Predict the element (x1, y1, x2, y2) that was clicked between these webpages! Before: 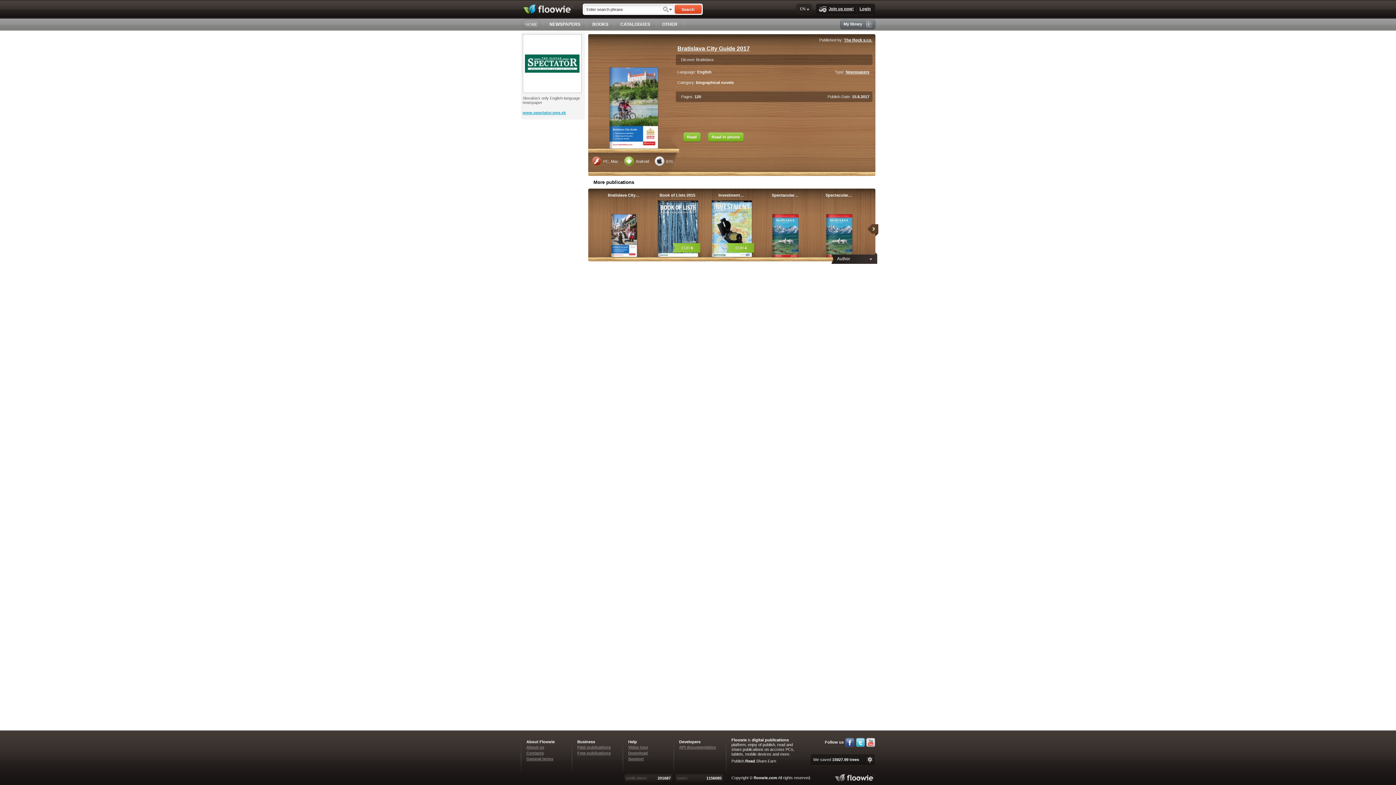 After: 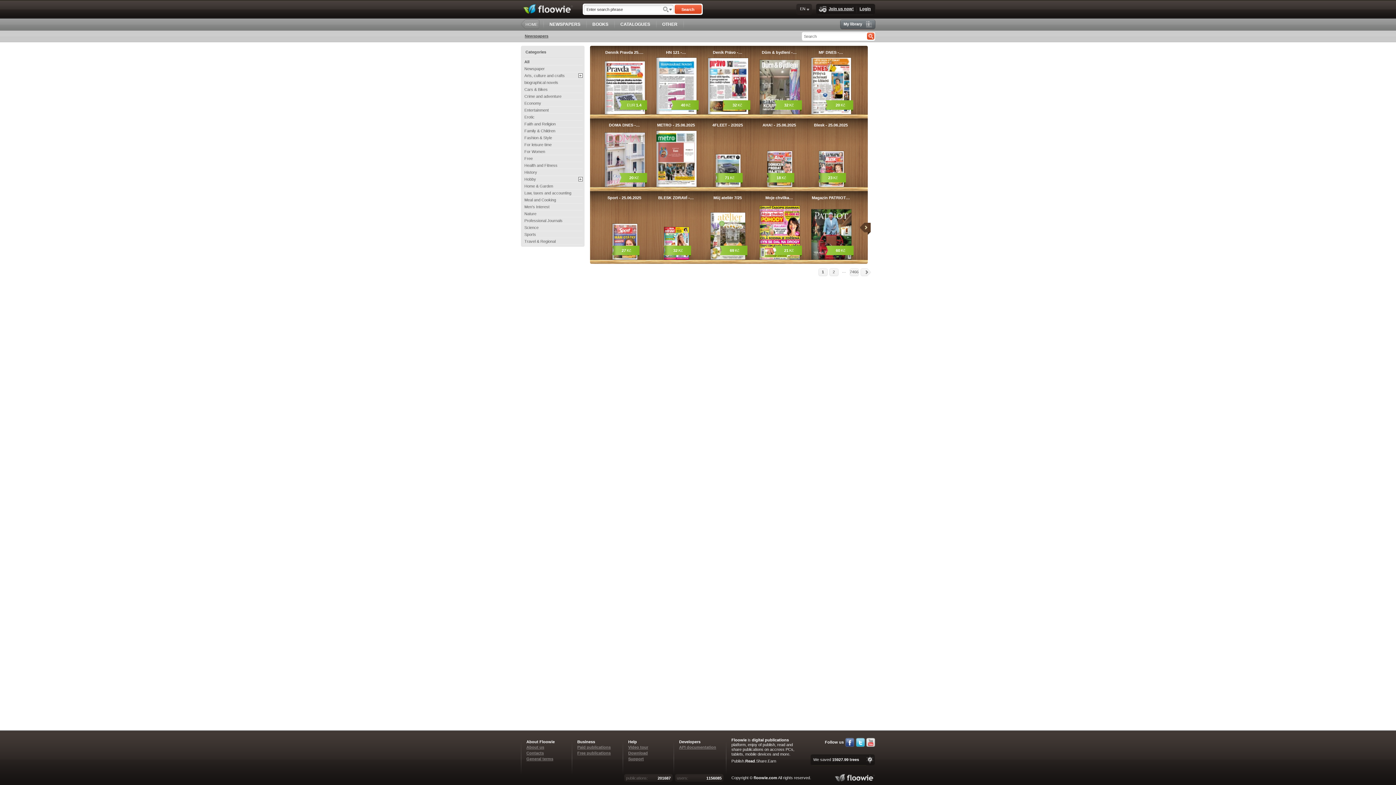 Action: bbox: (846, 69, 869, 74) label: Newspapers